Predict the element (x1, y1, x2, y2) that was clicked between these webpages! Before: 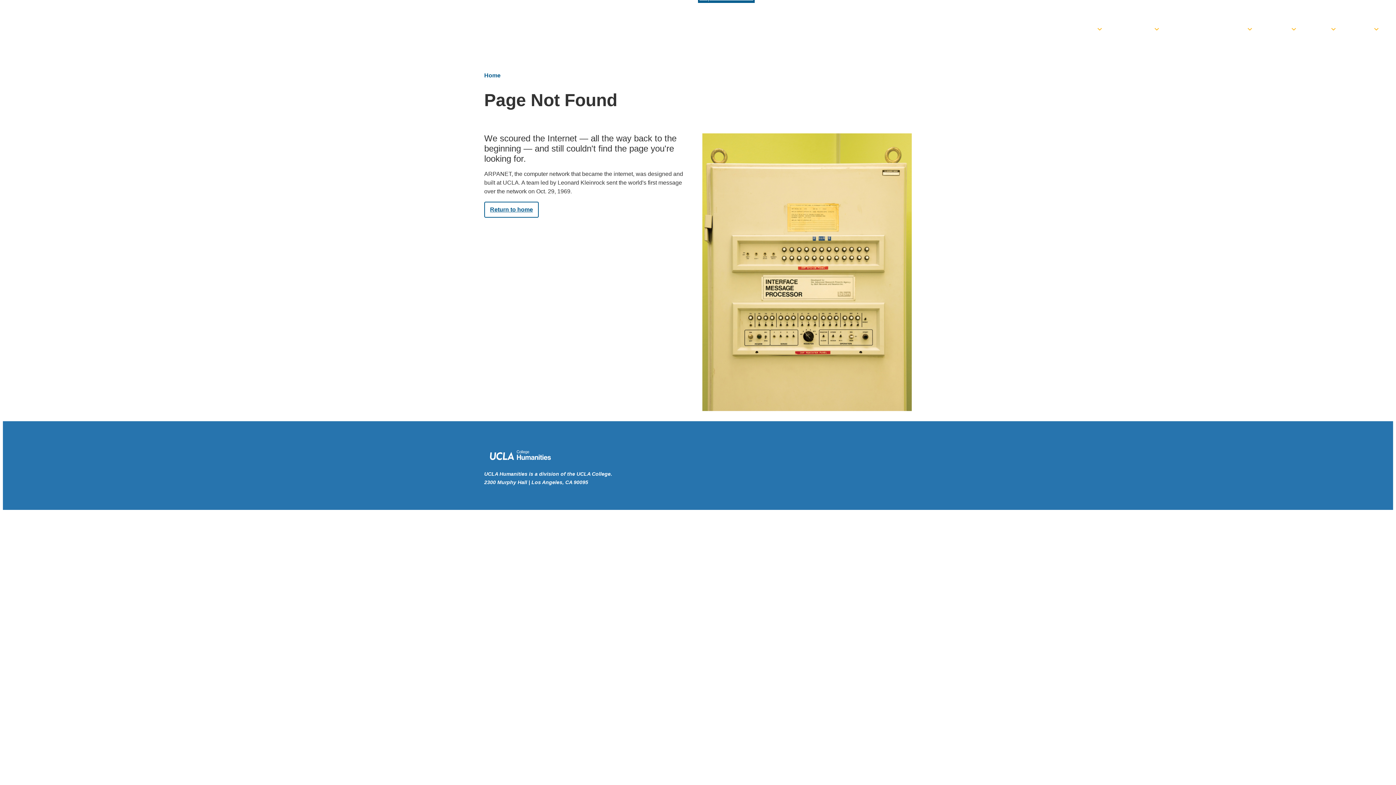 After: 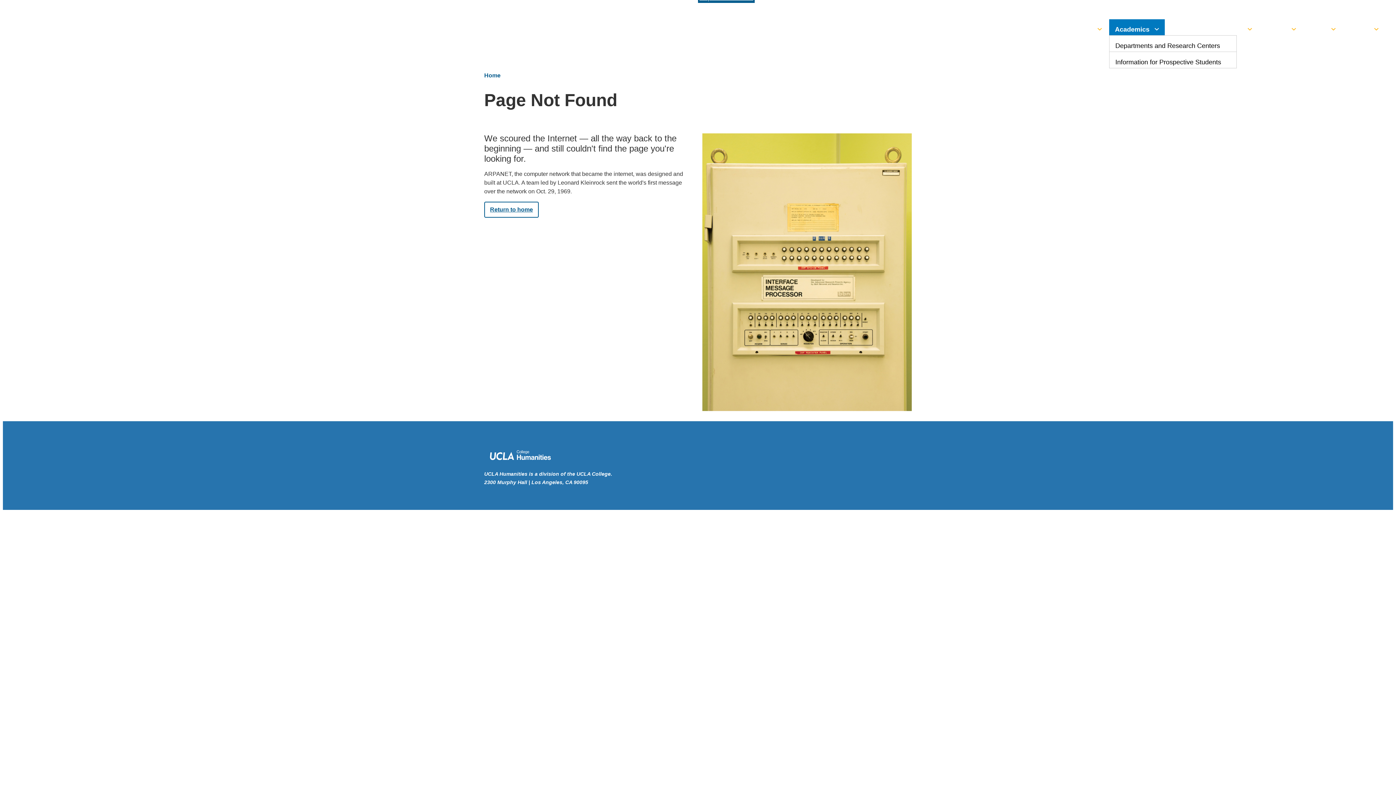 Action: bbox: (1109, 19, 1165, 35) label: Academics